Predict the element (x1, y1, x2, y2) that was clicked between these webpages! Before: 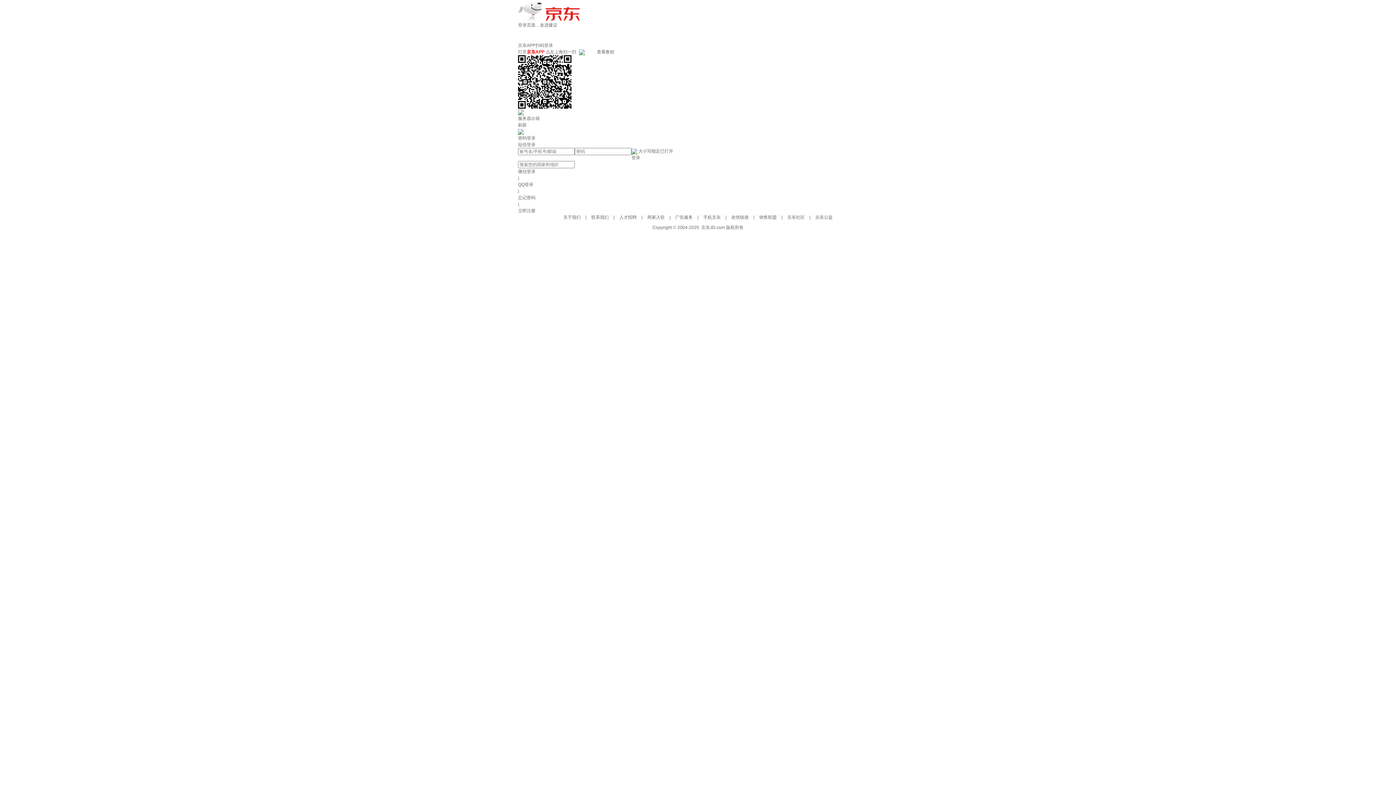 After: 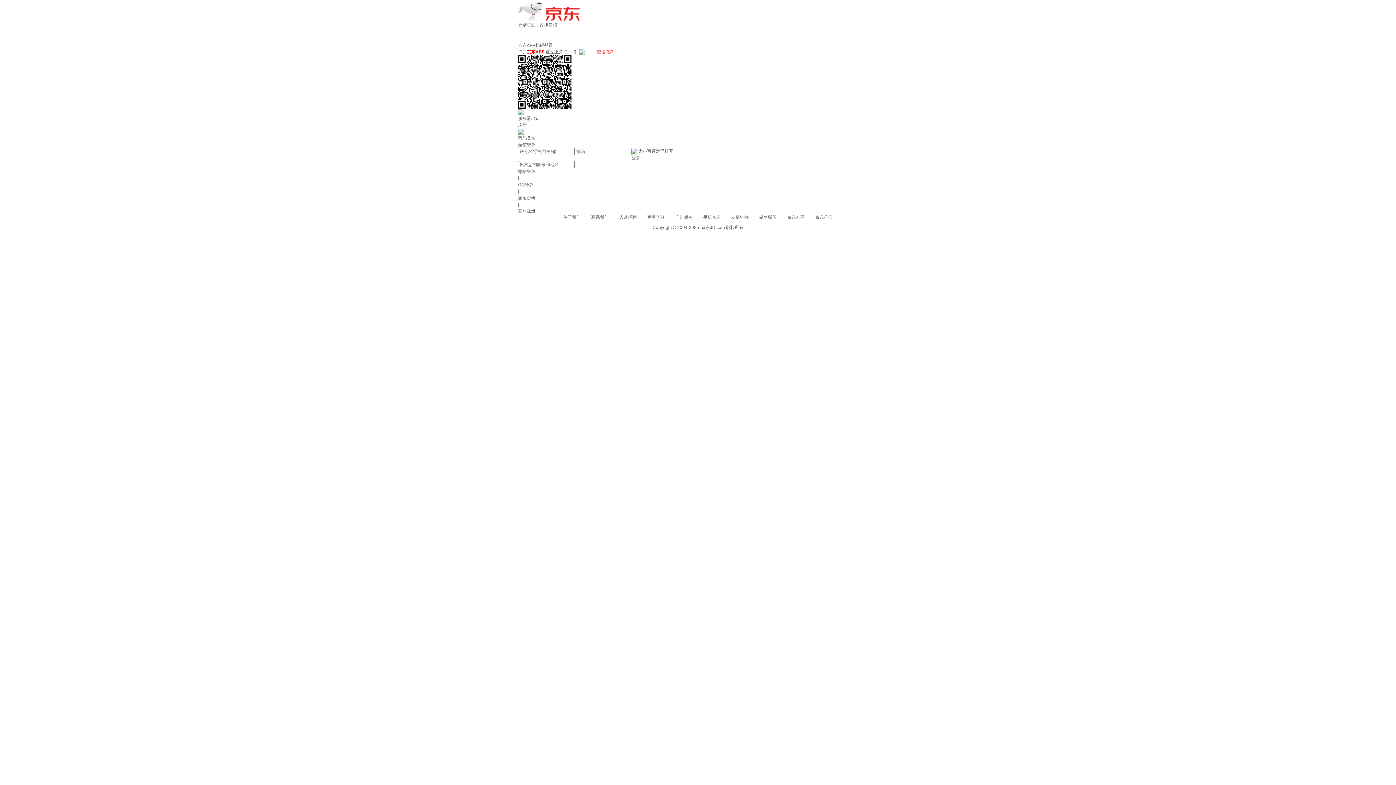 Action: bbox: (597, 49, 614, 54) label: 查看教程